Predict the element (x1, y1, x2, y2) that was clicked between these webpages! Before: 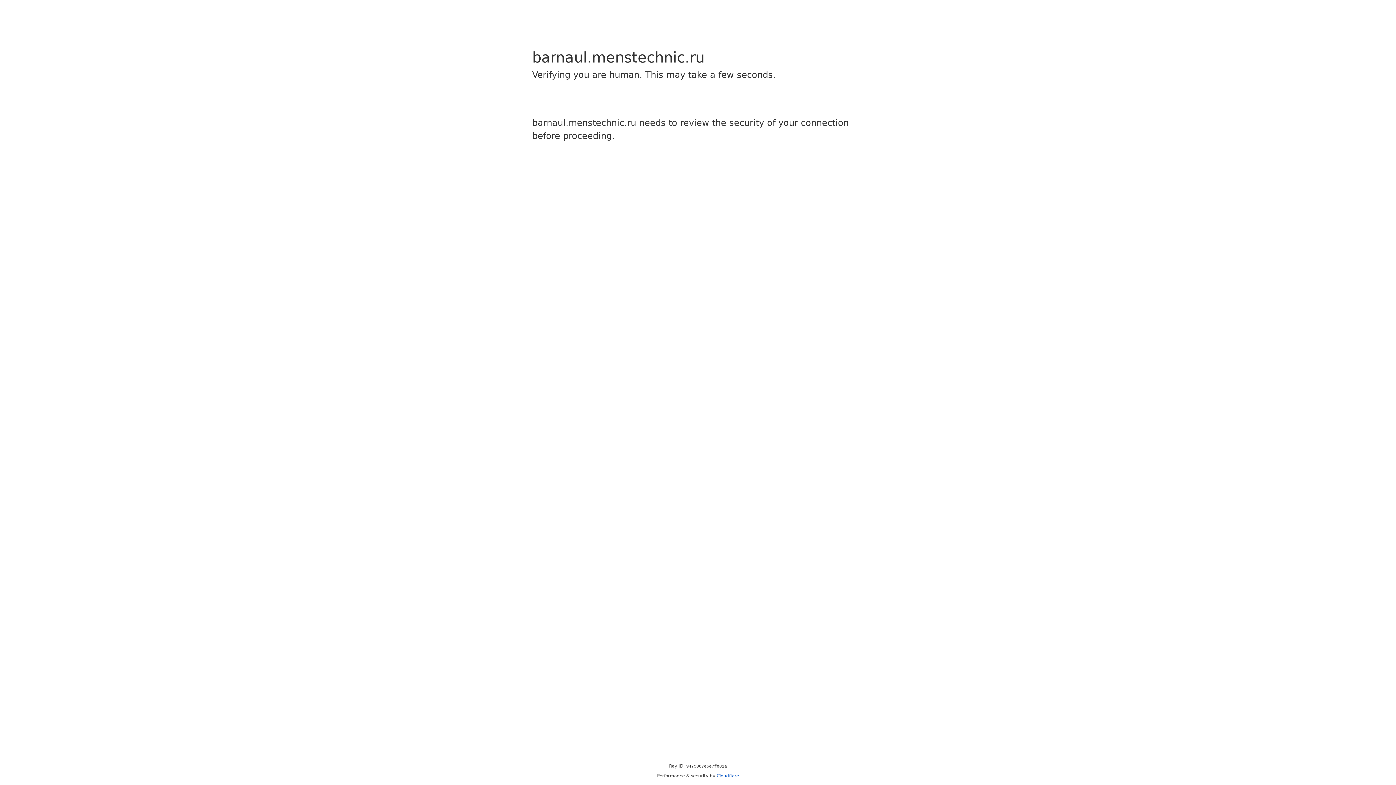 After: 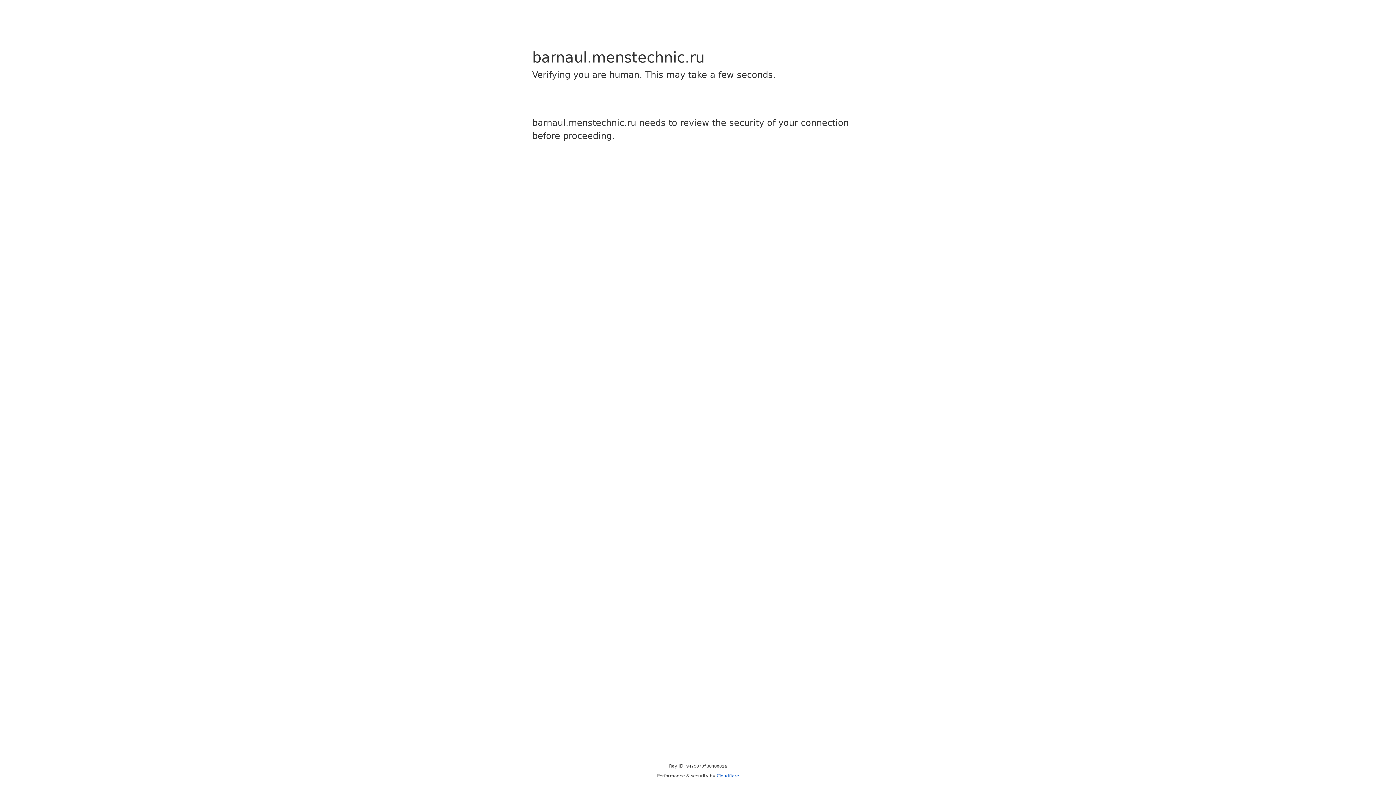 Action: bbox: (716, 773, 739, 778) label: Cloudflare